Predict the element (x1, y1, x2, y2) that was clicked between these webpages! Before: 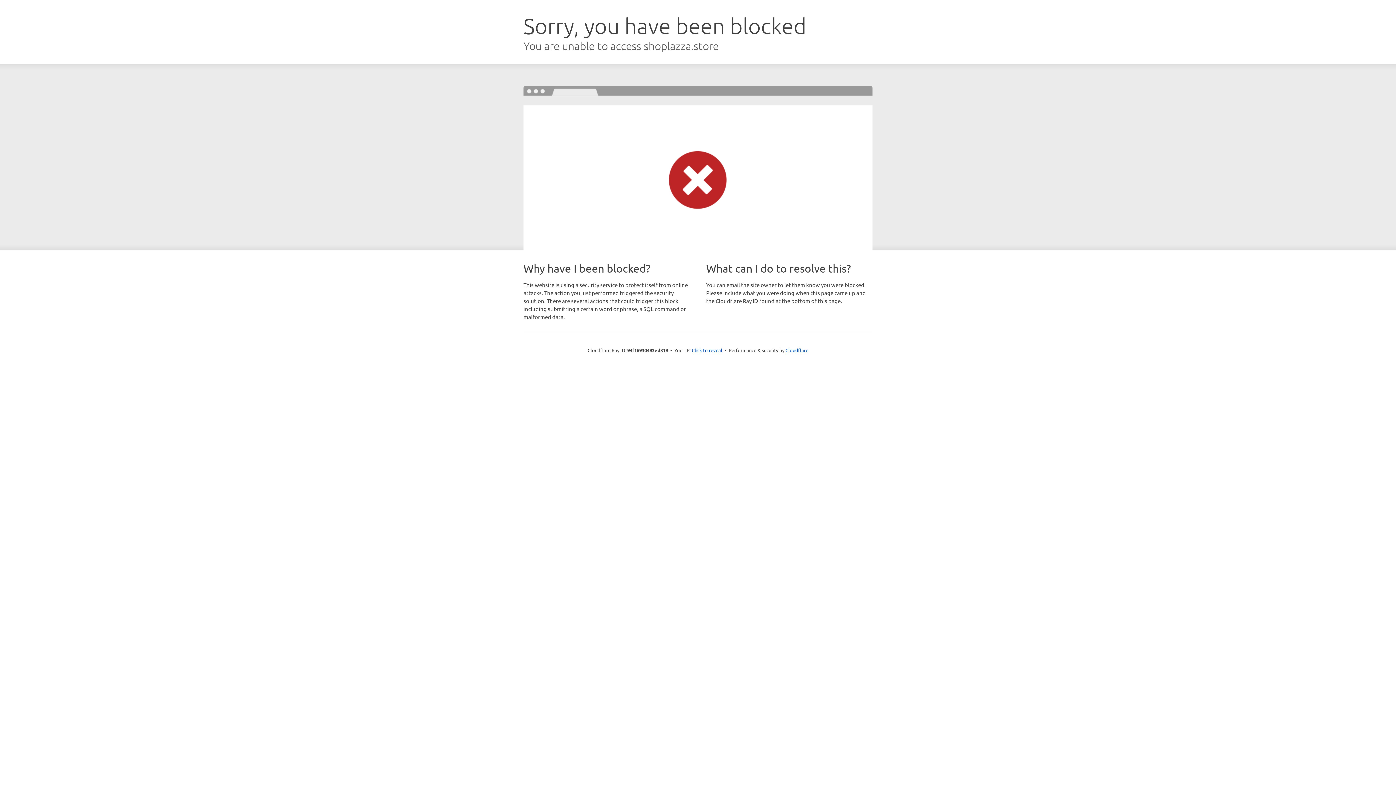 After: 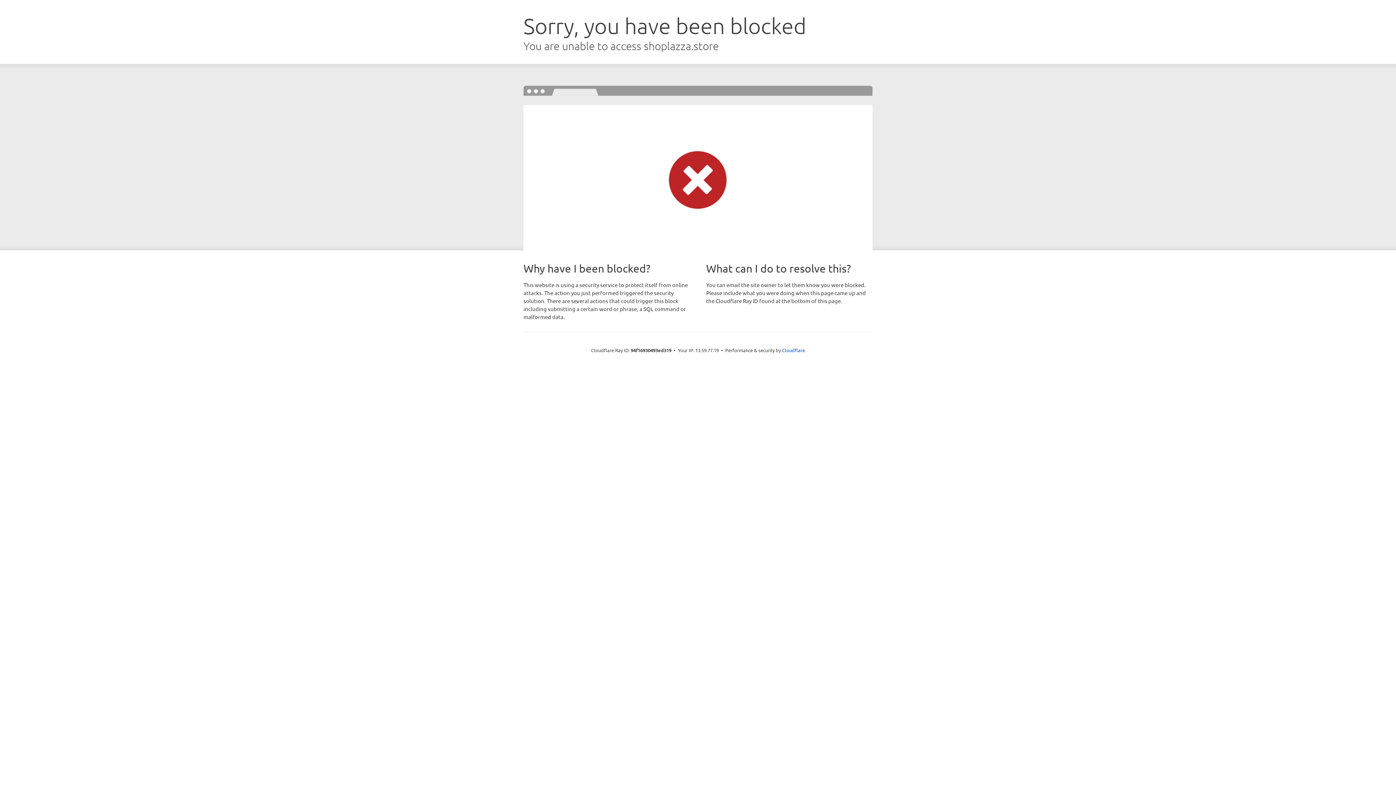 Action: label: Click to reveal bbox: (692, 346, 722, 353)